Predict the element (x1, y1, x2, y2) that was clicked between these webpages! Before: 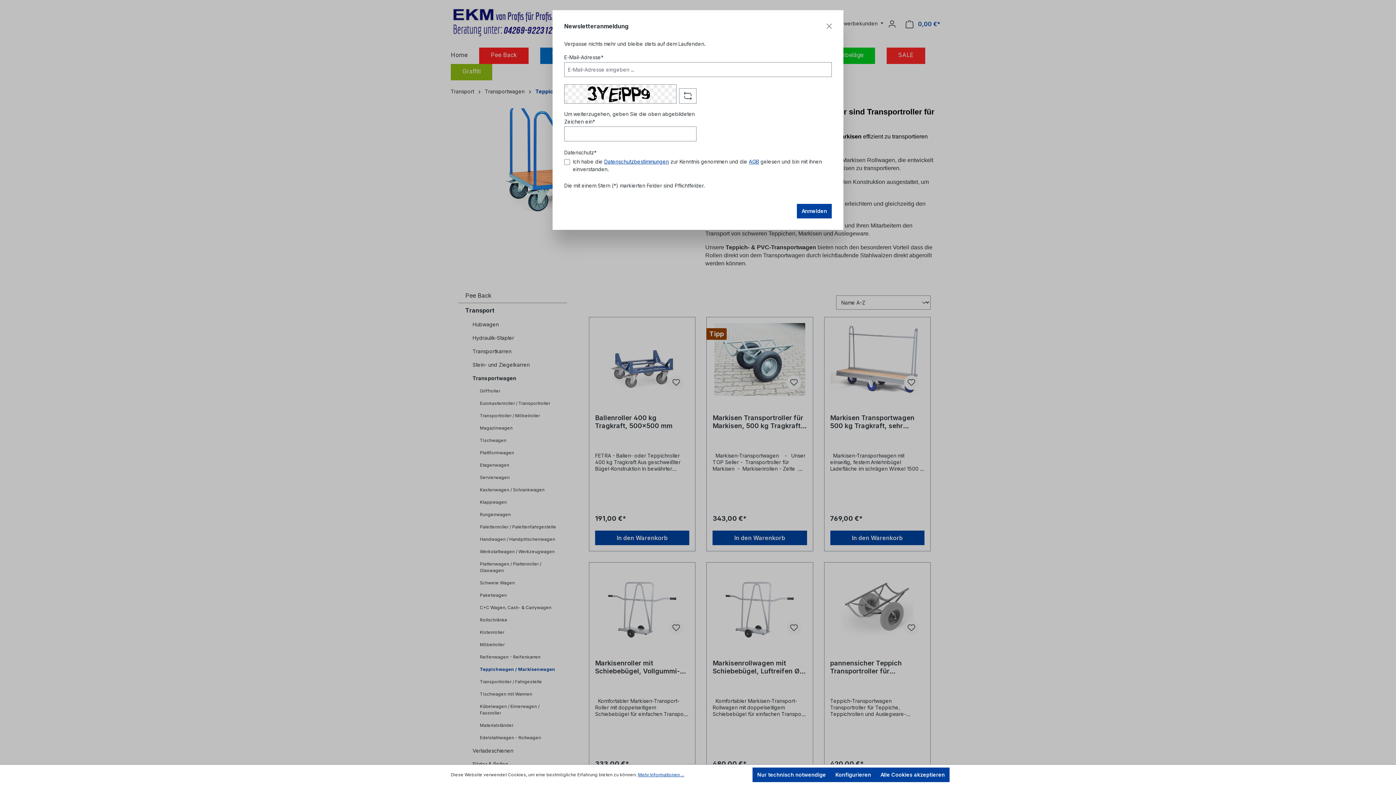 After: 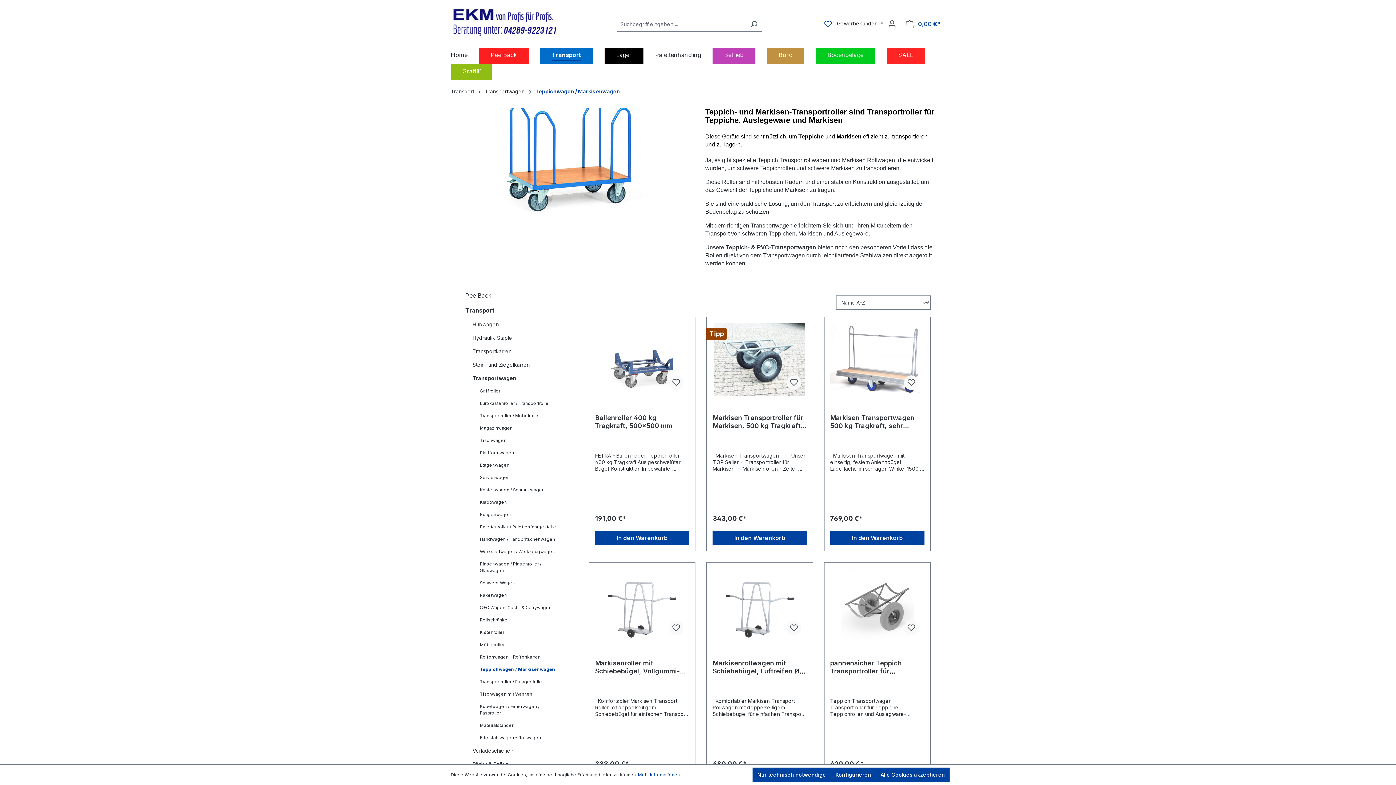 Action: bbox: (824, 20, 834, 31) label: Close